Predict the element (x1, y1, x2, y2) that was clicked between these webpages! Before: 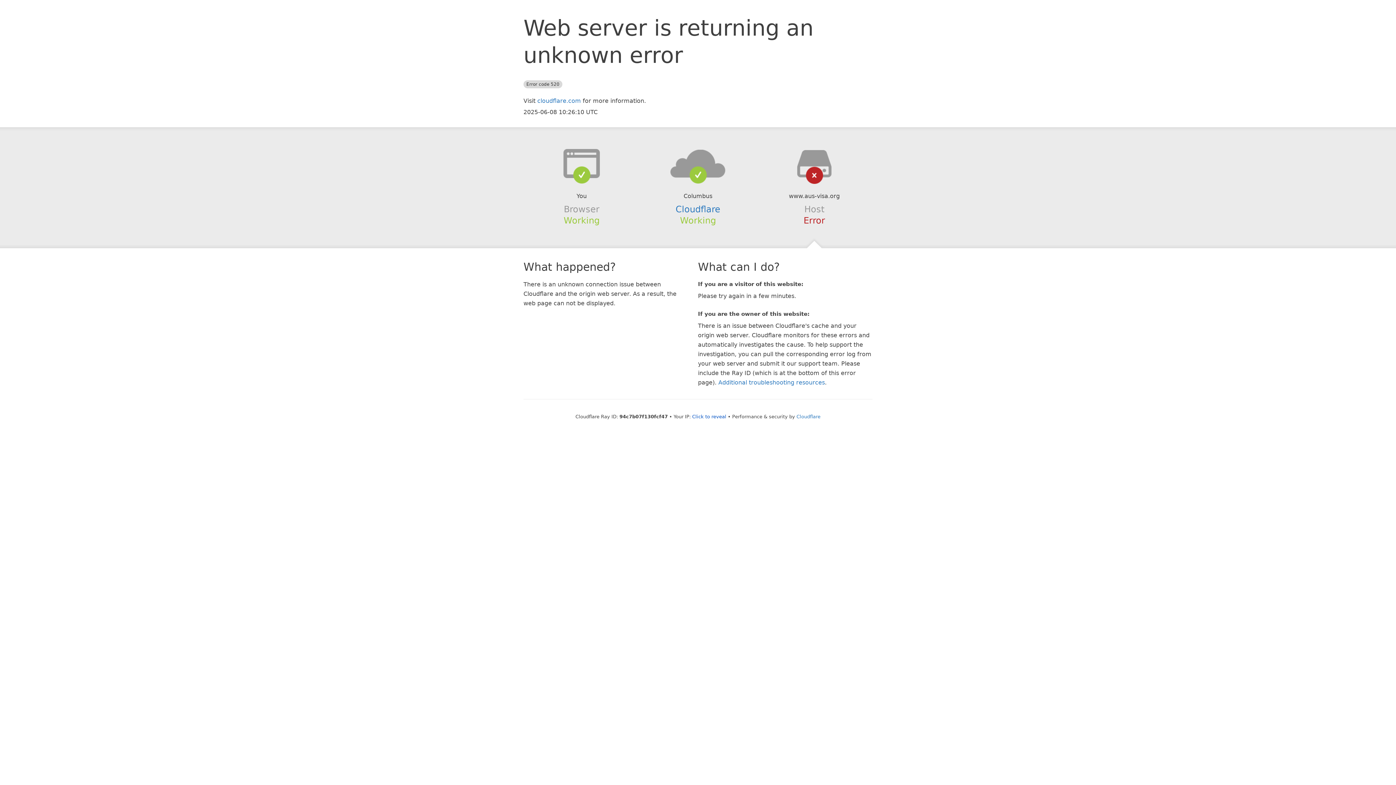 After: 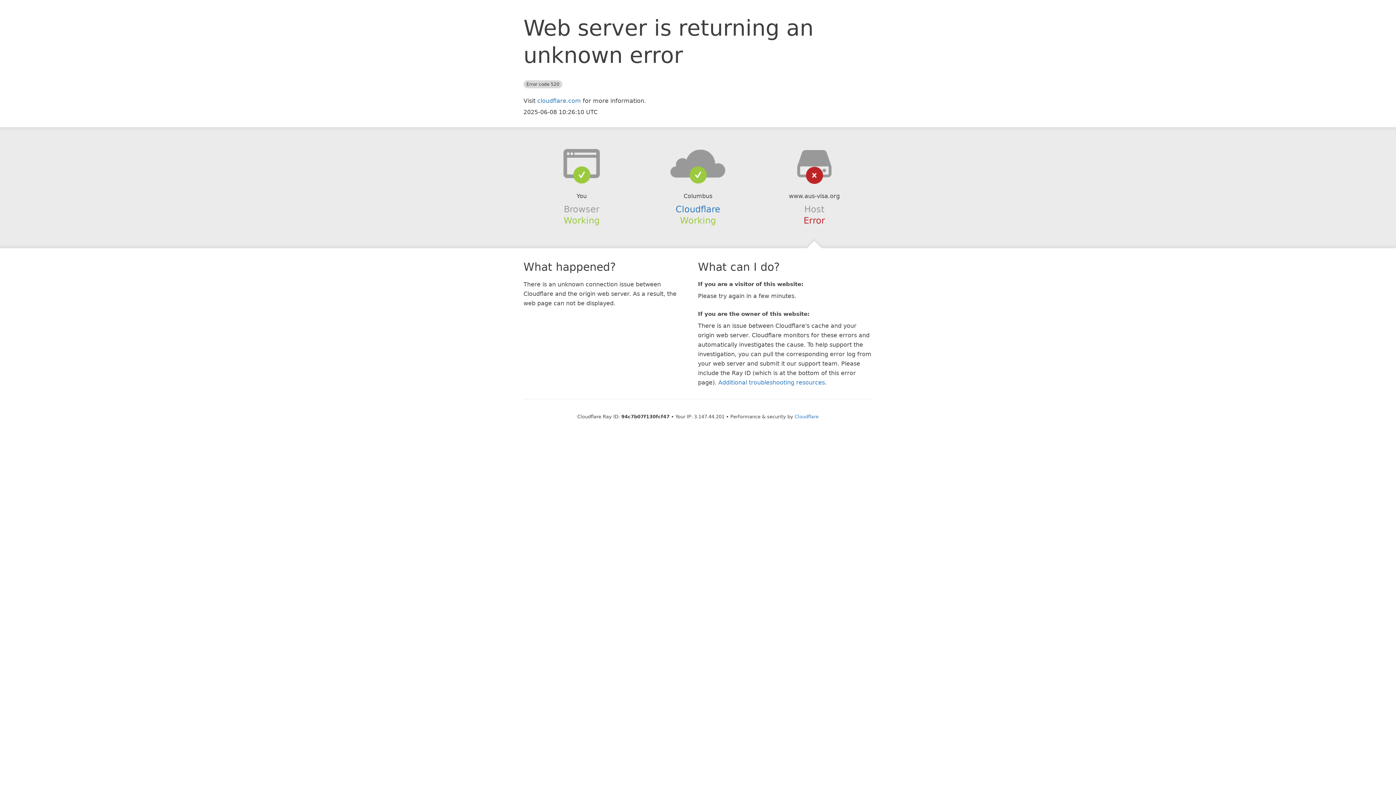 Action: label: Click to reveal bbox: (692, 414, 726, 419)